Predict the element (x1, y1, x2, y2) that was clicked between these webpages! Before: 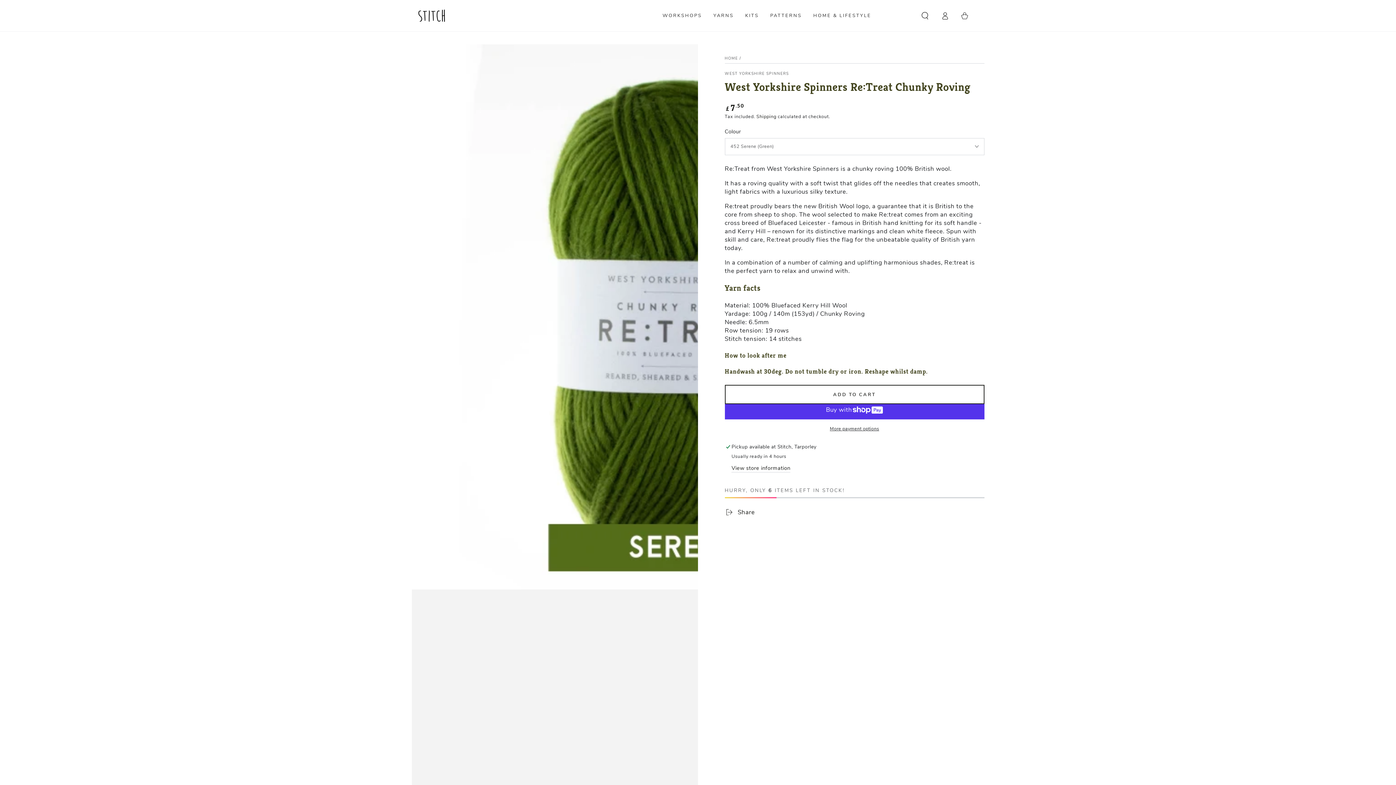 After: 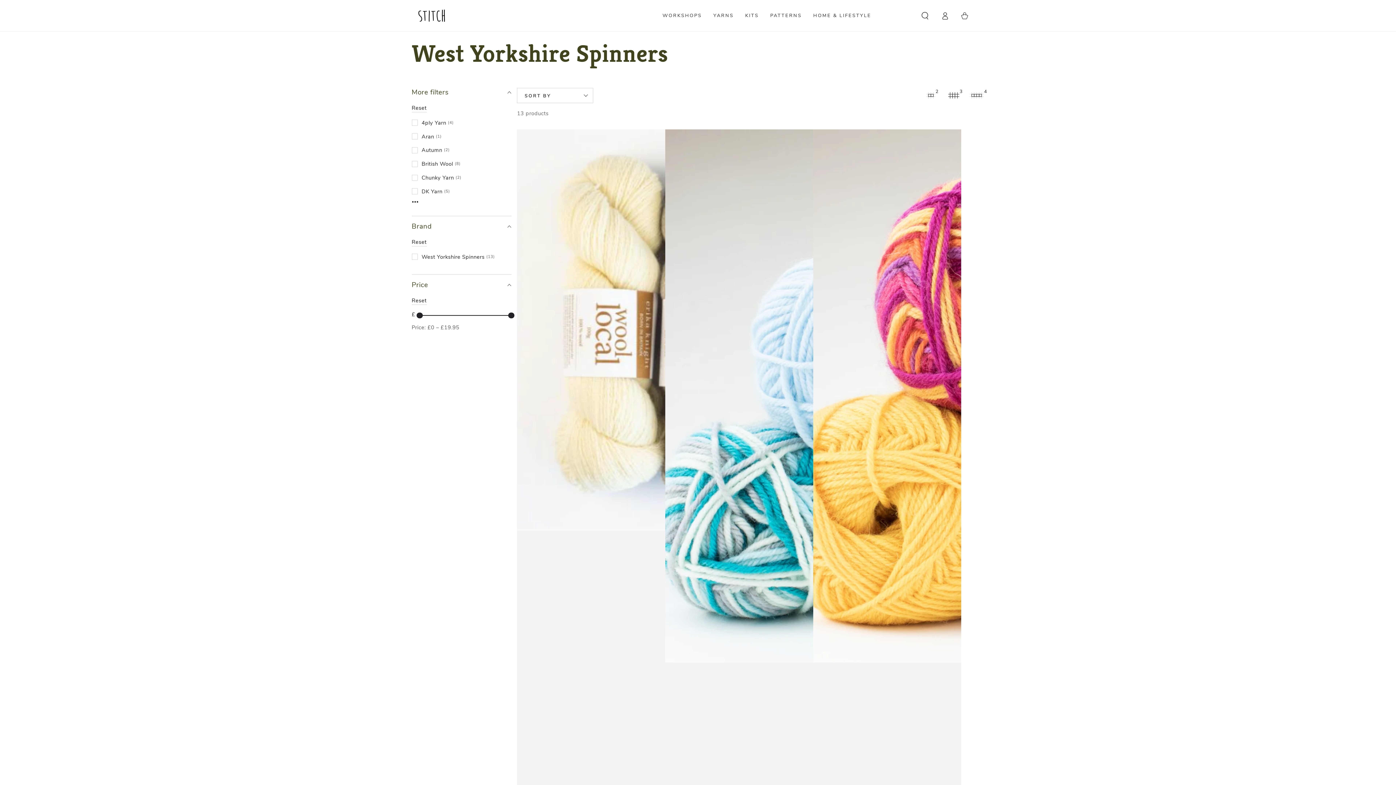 Action: label: WEST YORKSHIRE SPINNERS bbox: (724, 71, 789, 76)